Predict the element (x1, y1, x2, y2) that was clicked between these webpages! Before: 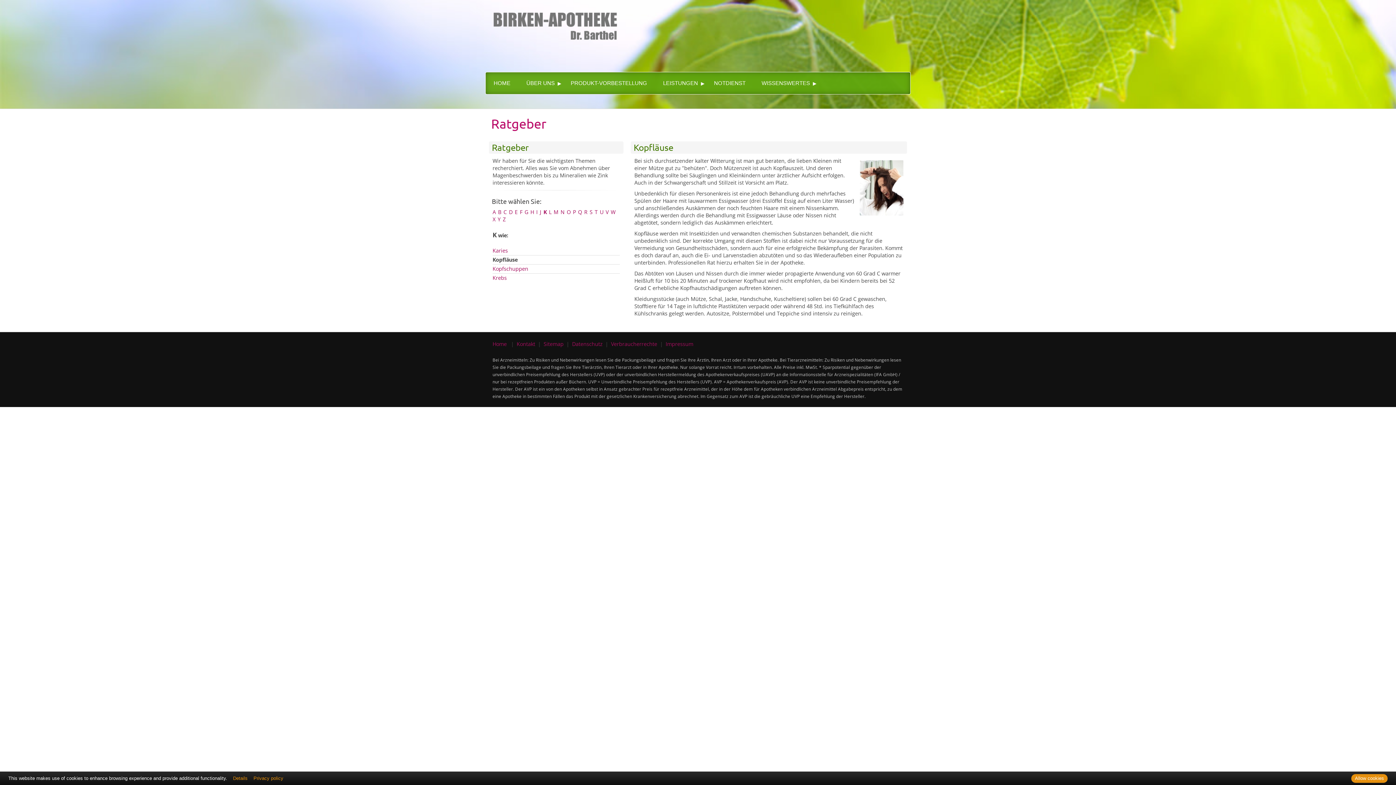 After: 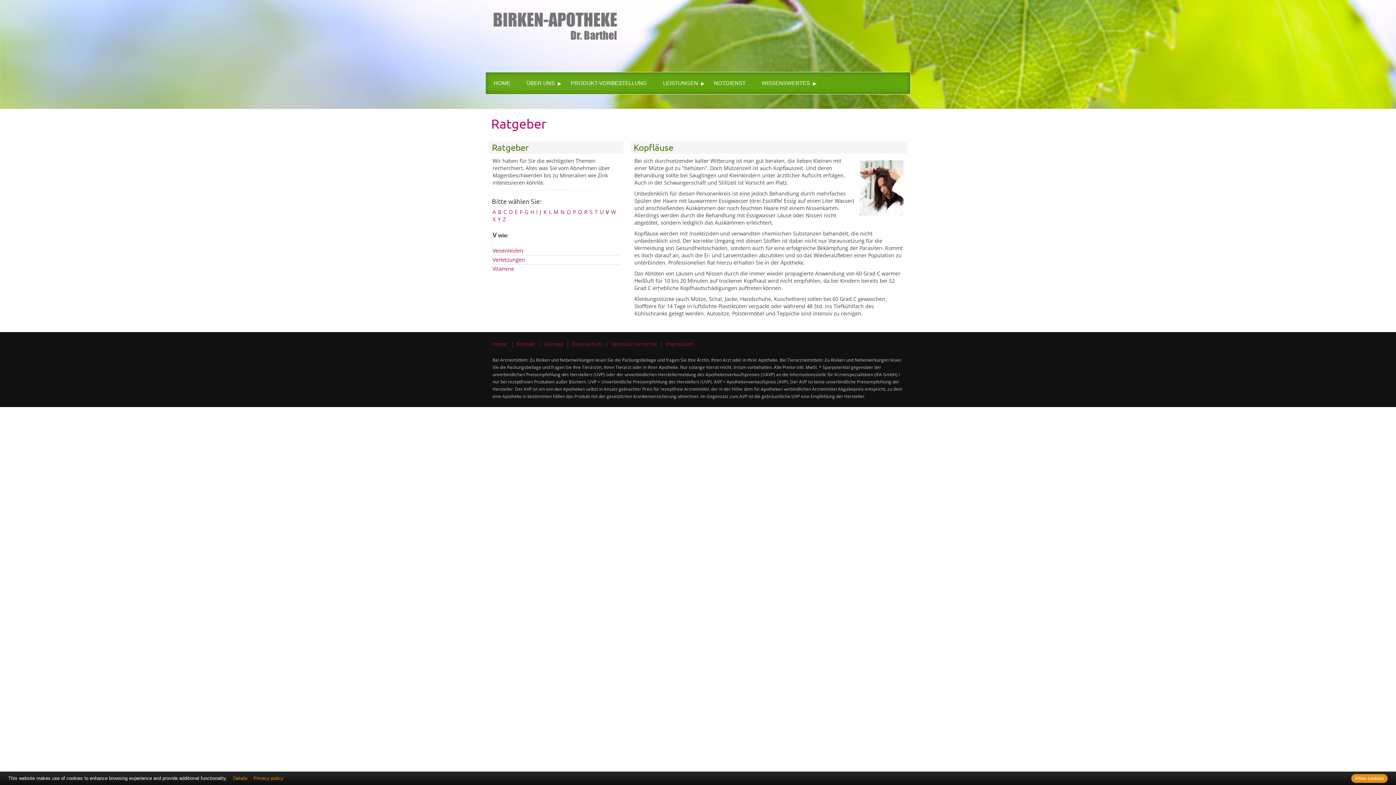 Action: bbox: (605, 208, 608, 215) label: V